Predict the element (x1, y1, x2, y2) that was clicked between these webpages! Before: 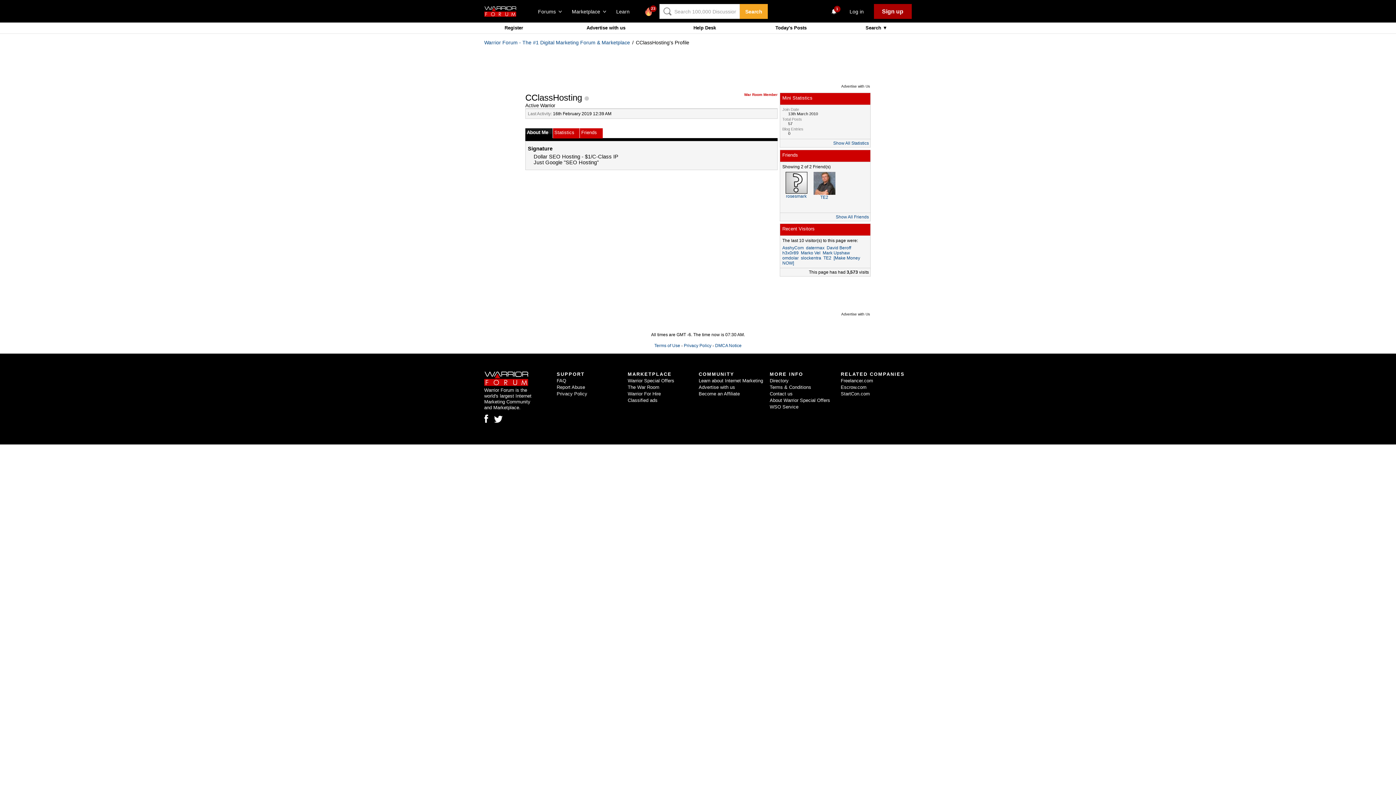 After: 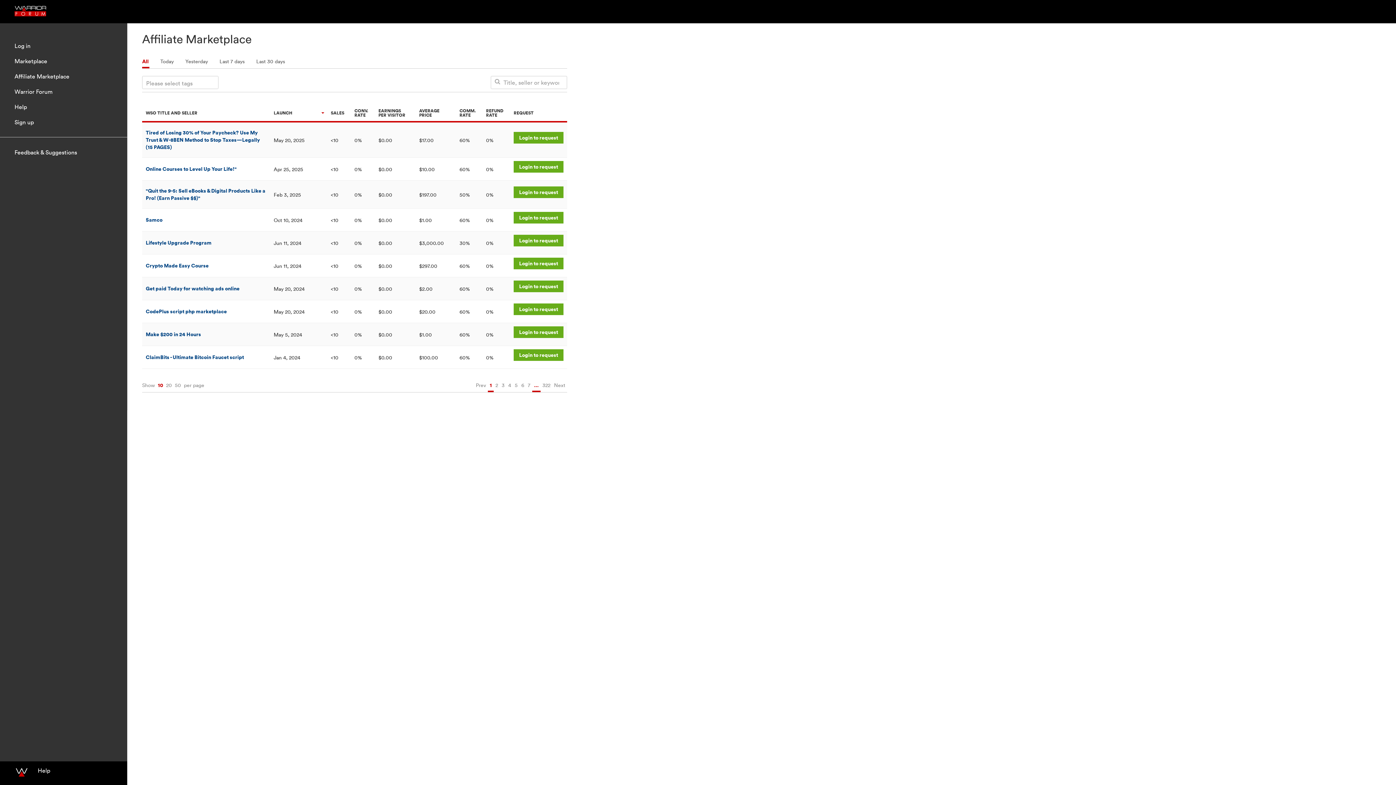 Action: bbox: (698, 391, 740, 396) label: Become an Affiliate